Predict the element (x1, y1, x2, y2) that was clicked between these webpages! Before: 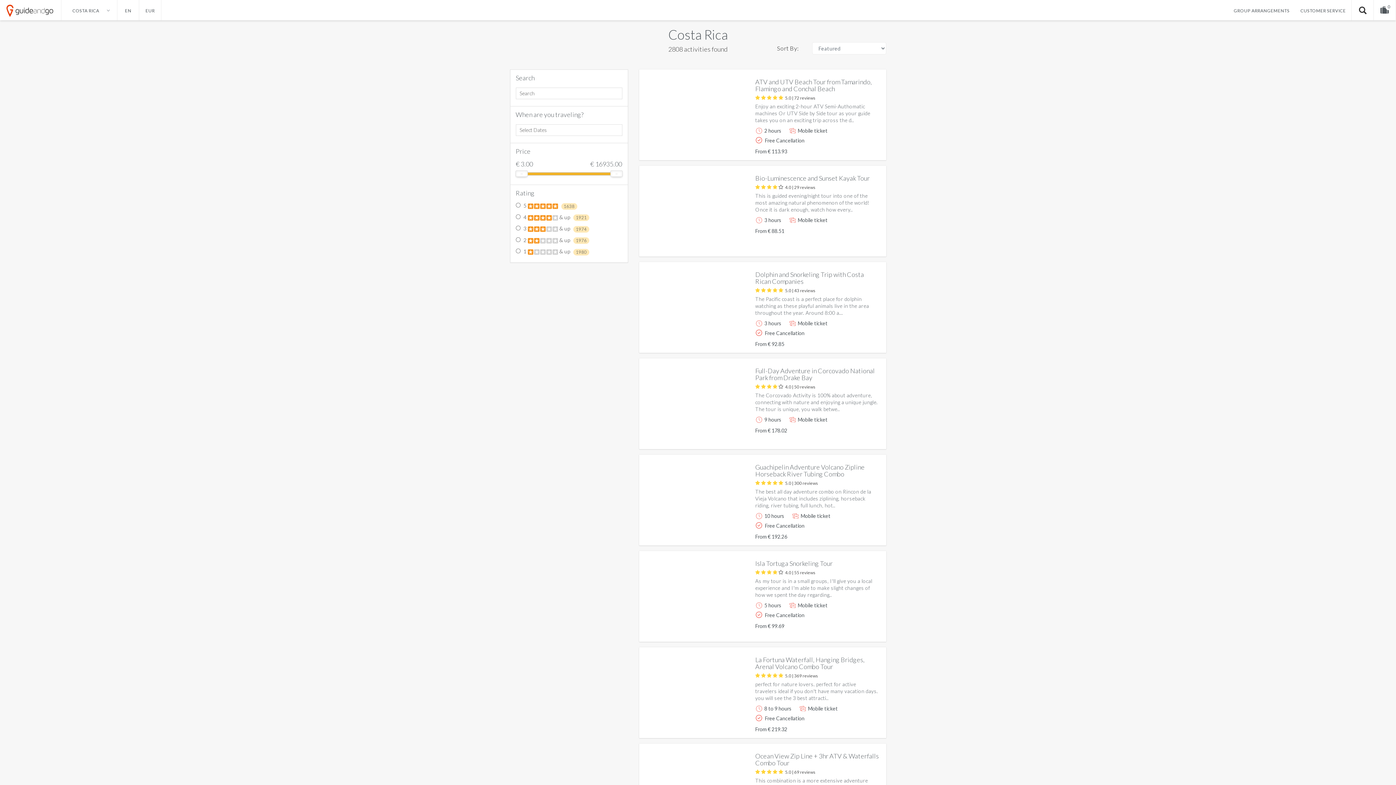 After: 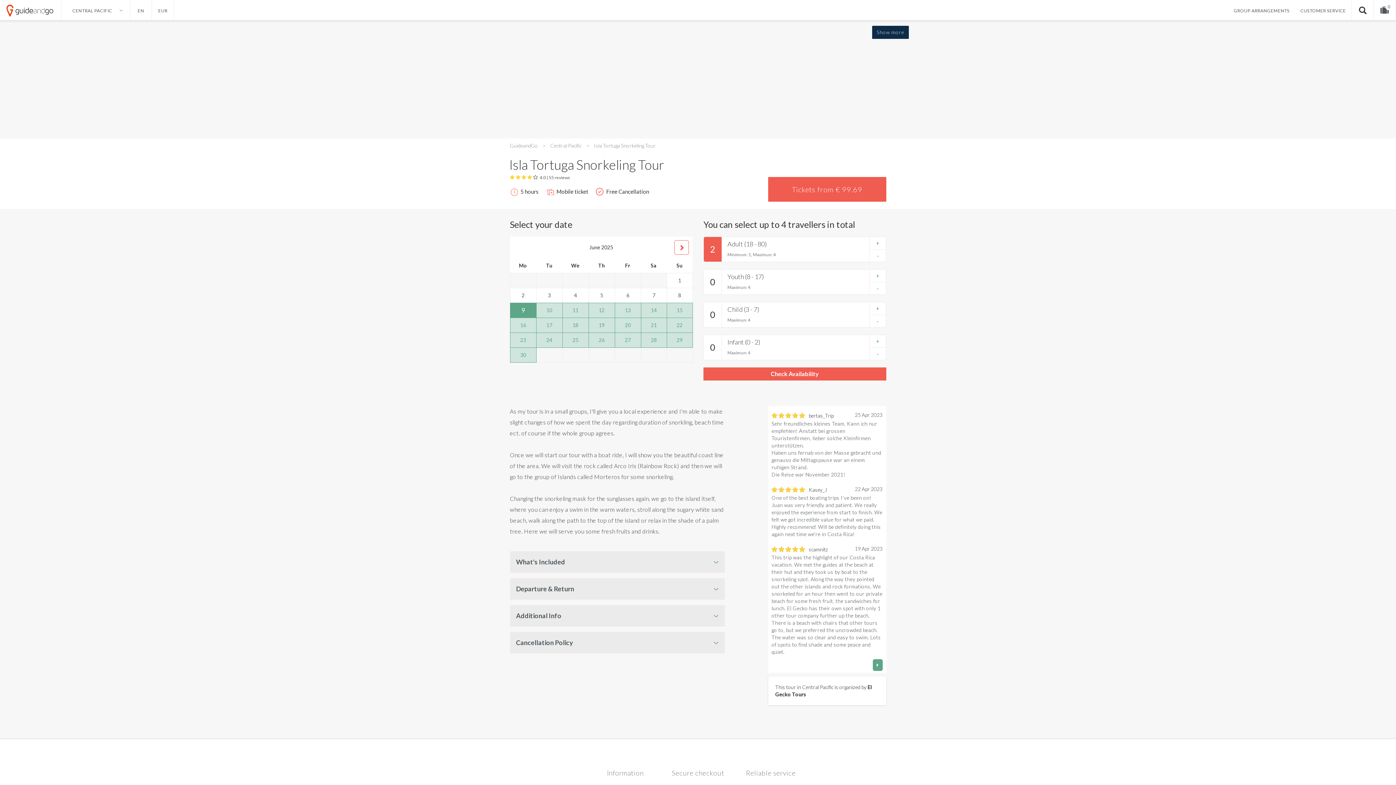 Action: bbox: (639, 551, 886, 642) label: Isla Tortuga Snorkeling Tour
    
4.0 | 55 reviews

As my tour is in a small groups, I'll give you a local experience and I'm able to make slight changes of how we spent the day regarding..

5 hours
Mobile ticket
Free Cancellation

From € 99.69

MORE INFO